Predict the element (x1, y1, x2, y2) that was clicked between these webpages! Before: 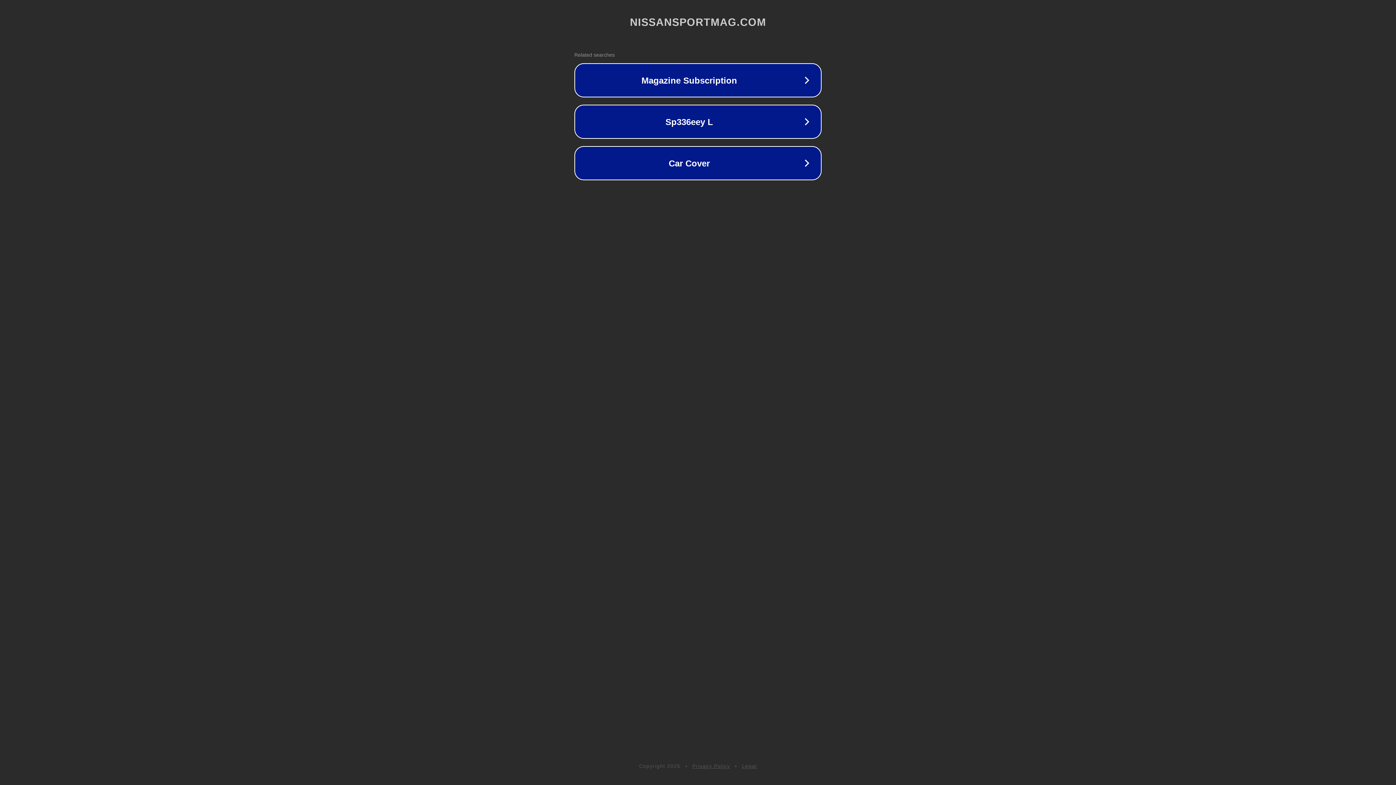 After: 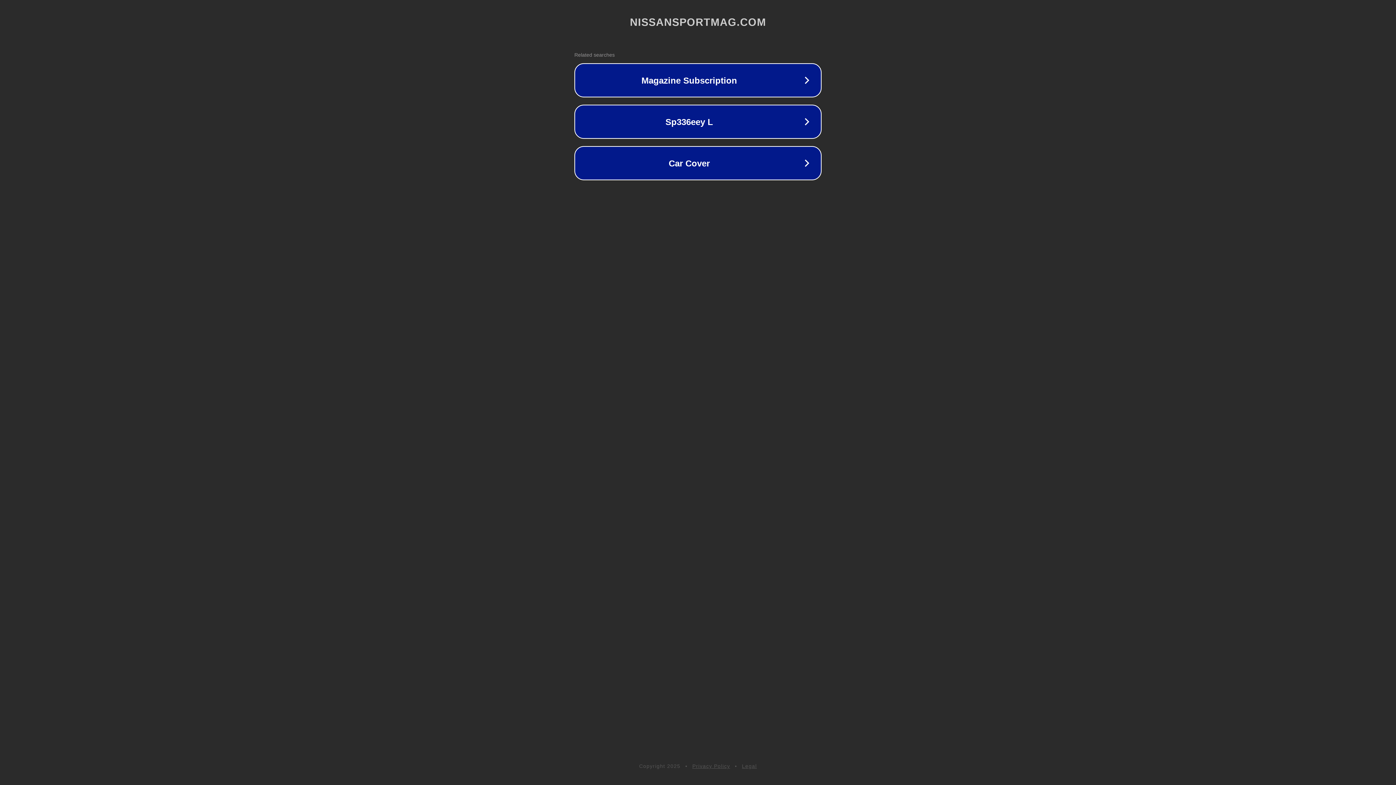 Action: bbox: (692, 763, 730, 769) label: Privacy Policy